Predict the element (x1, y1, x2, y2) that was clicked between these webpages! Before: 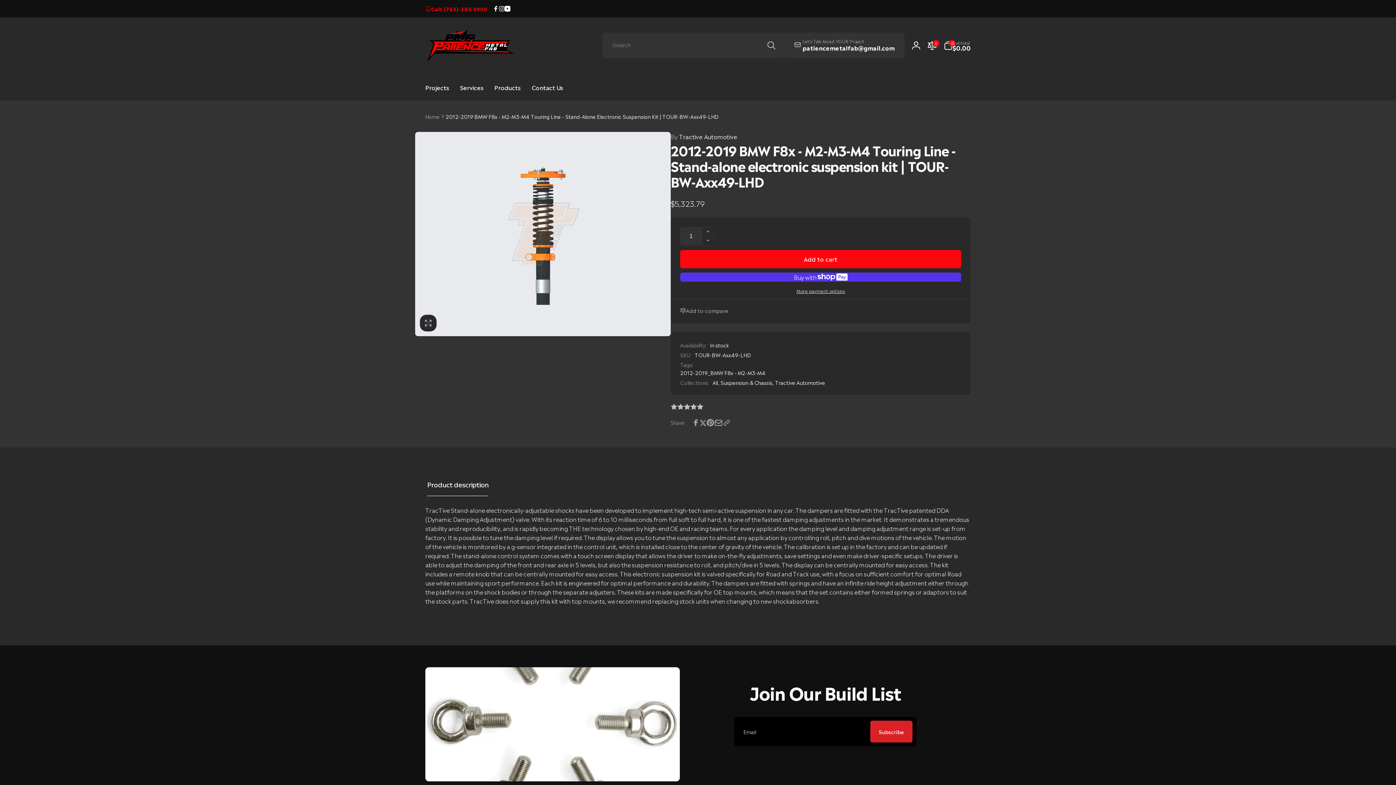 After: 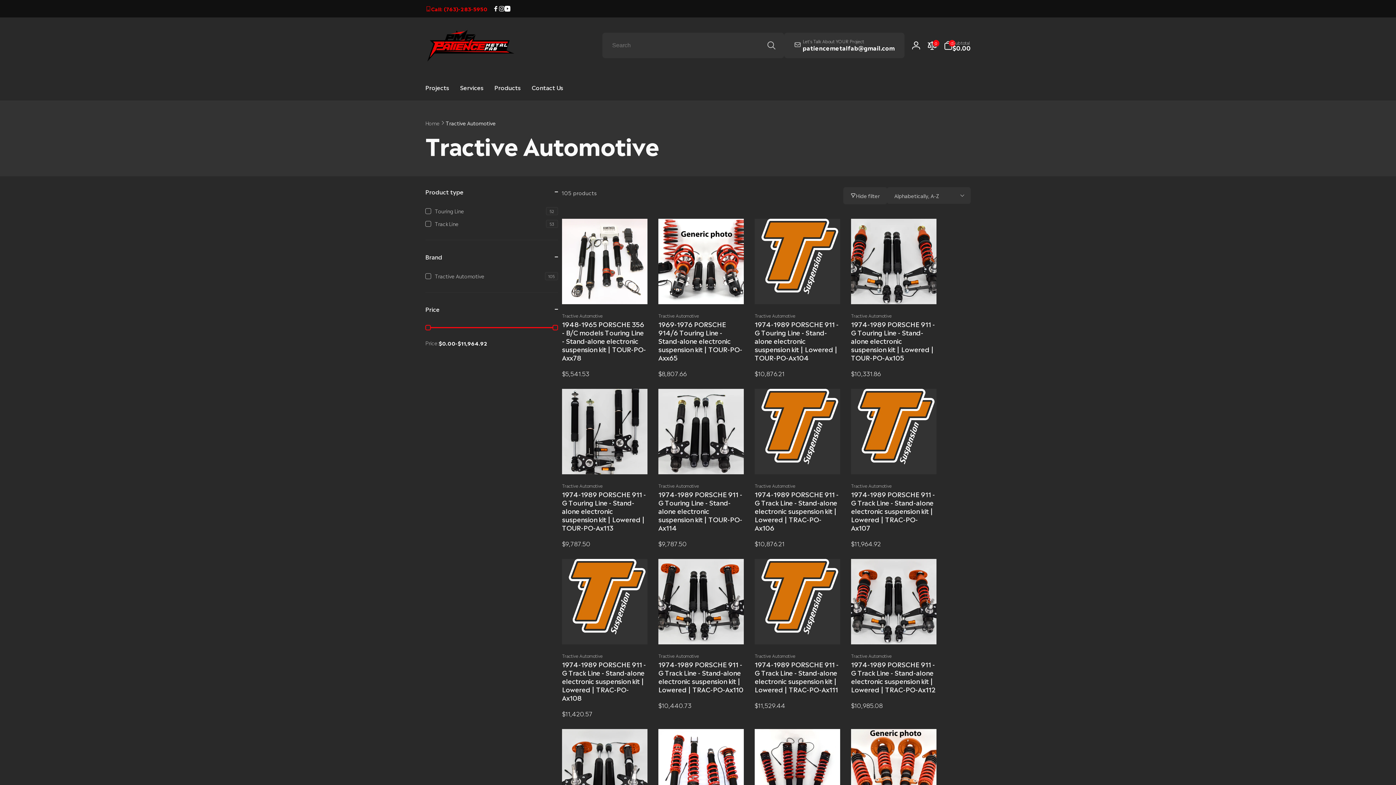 Action: label: By Tractive Automotive bbox: (670, 131, 970, 141)